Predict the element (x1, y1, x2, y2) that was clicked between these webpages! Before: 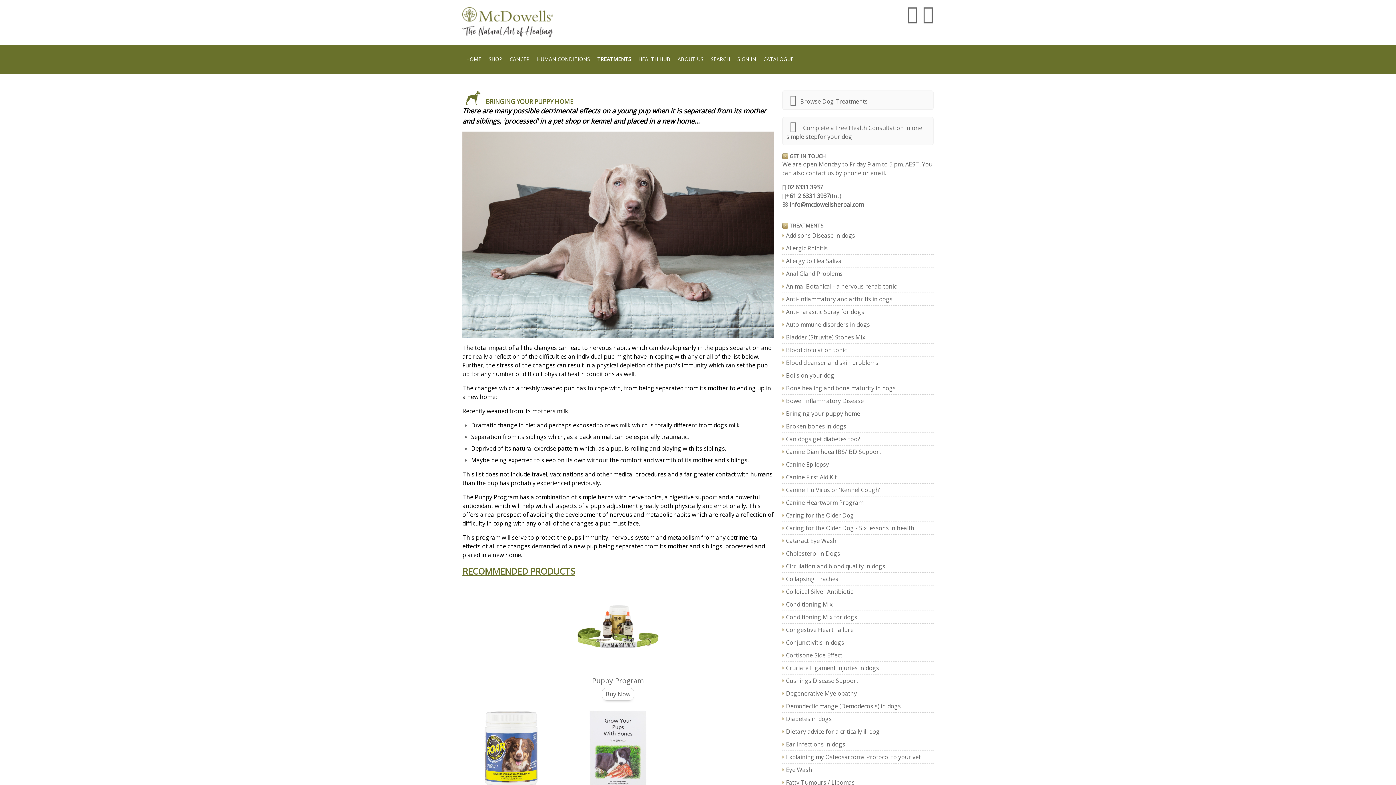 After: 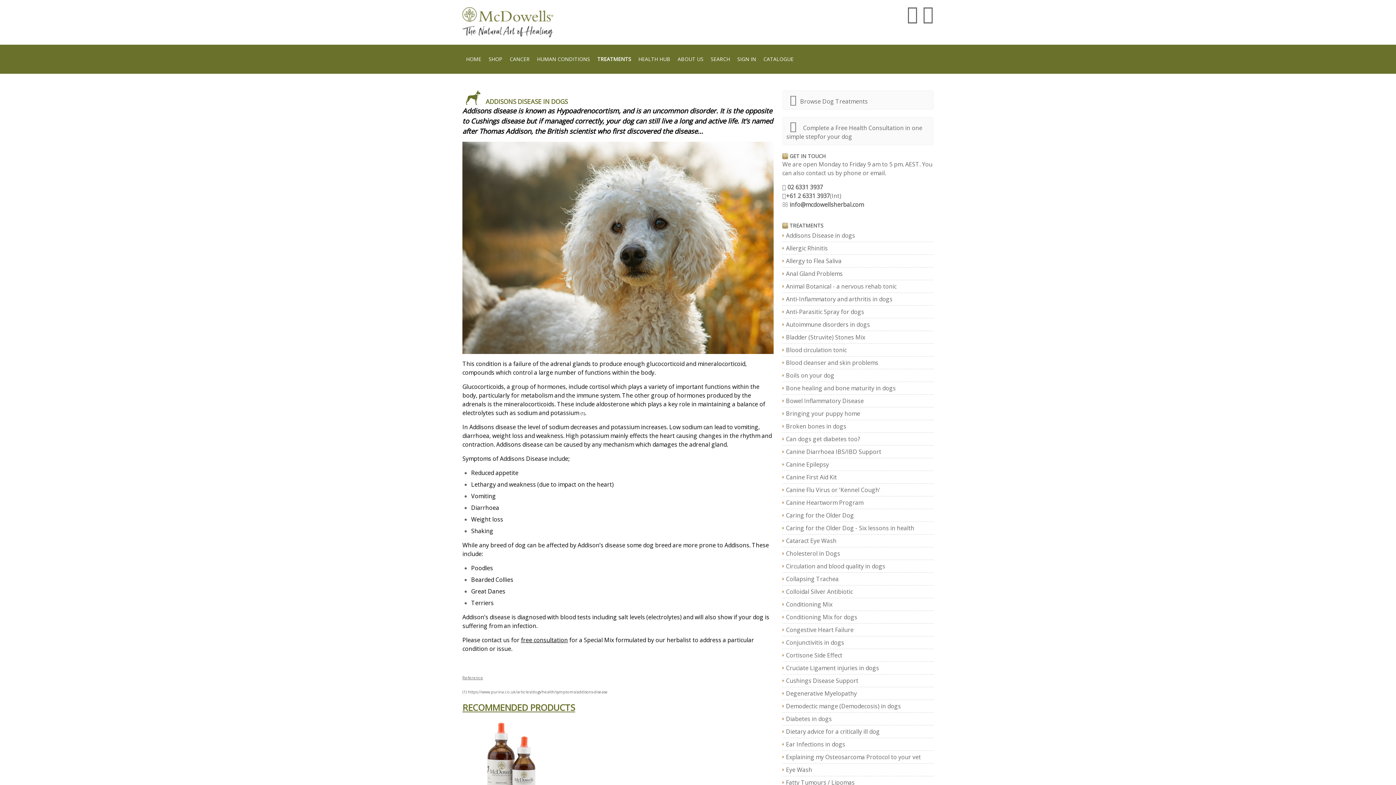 Action: label: Addisons Disease in dogs bbox: (786, 231, 855, 239)